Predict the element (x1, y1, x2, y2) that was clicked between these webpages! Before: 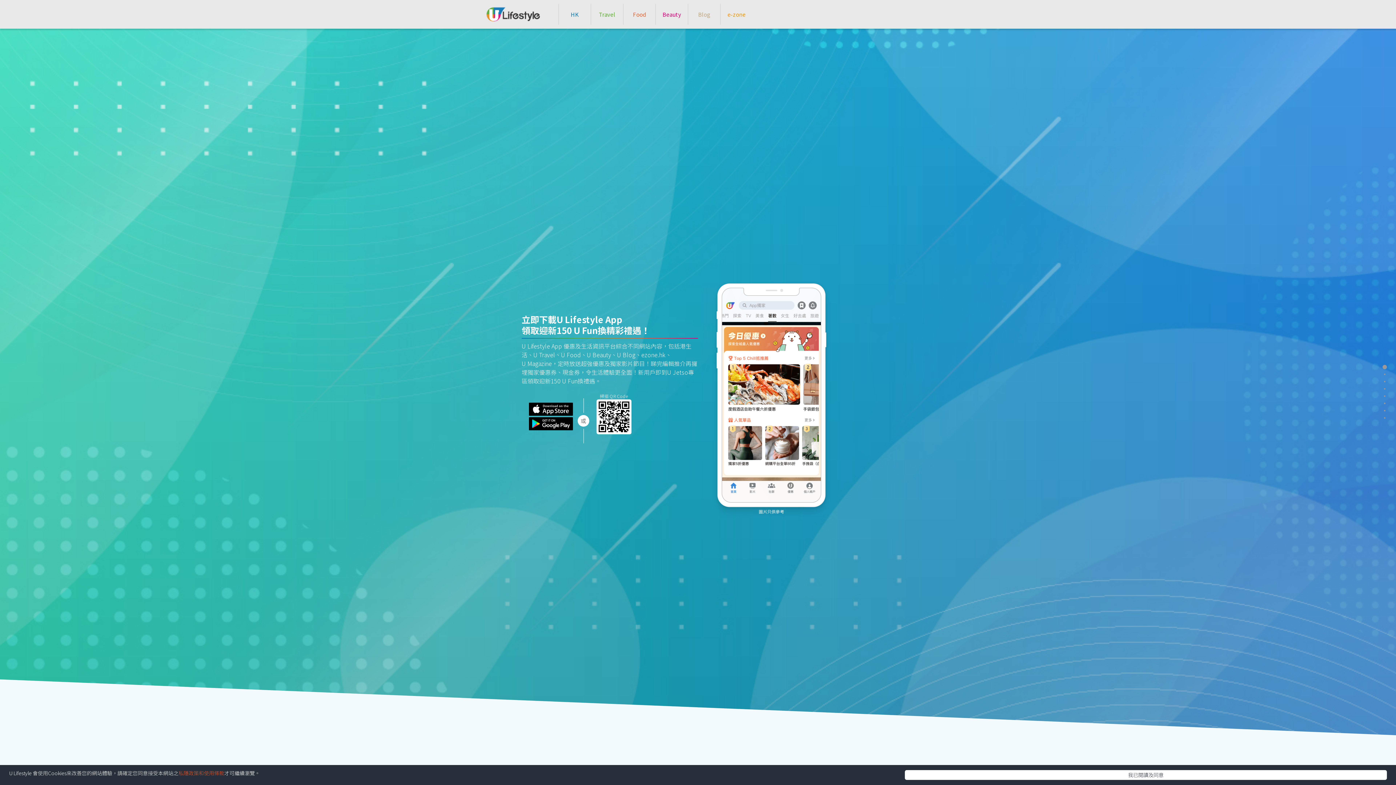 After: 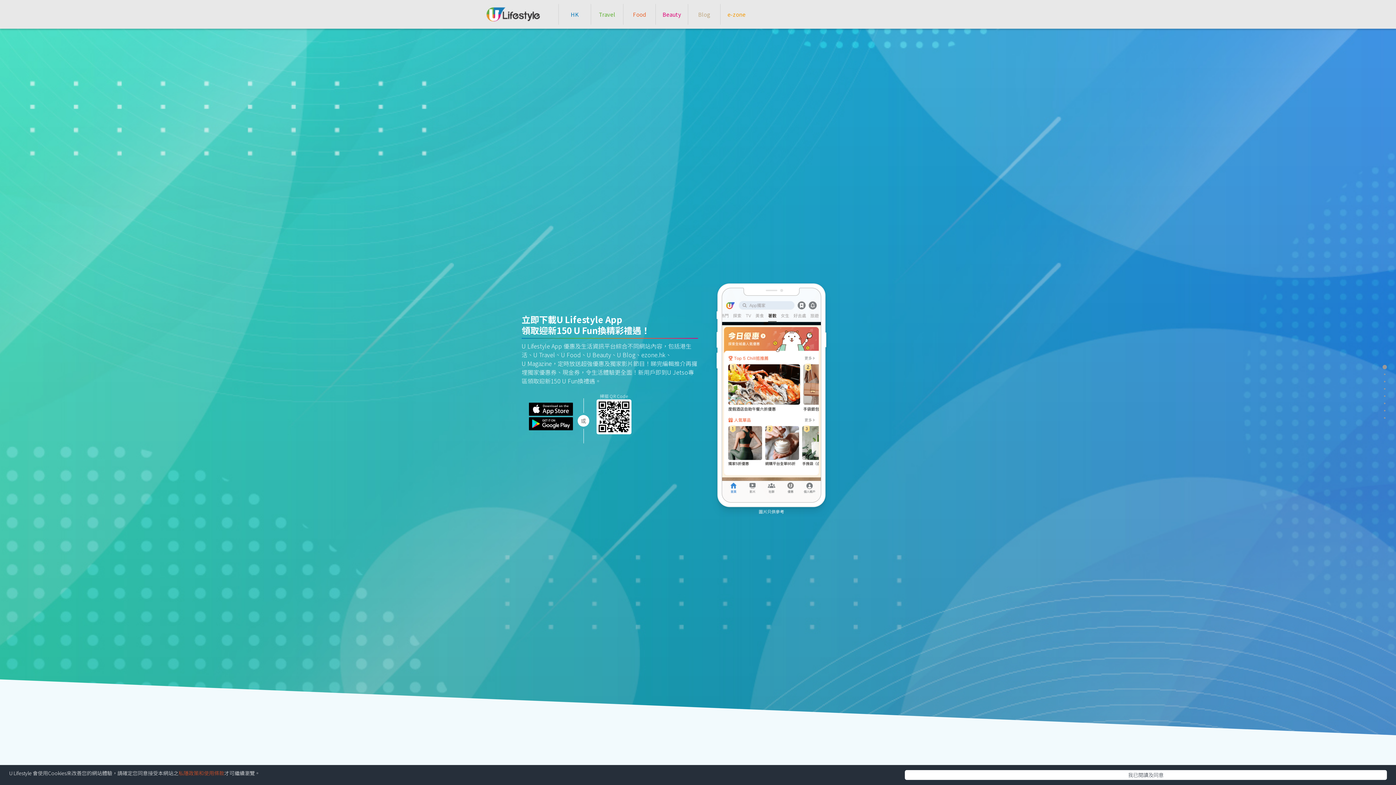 Action: label: Section 1 bbox: (1382, 364, 1387, 369)